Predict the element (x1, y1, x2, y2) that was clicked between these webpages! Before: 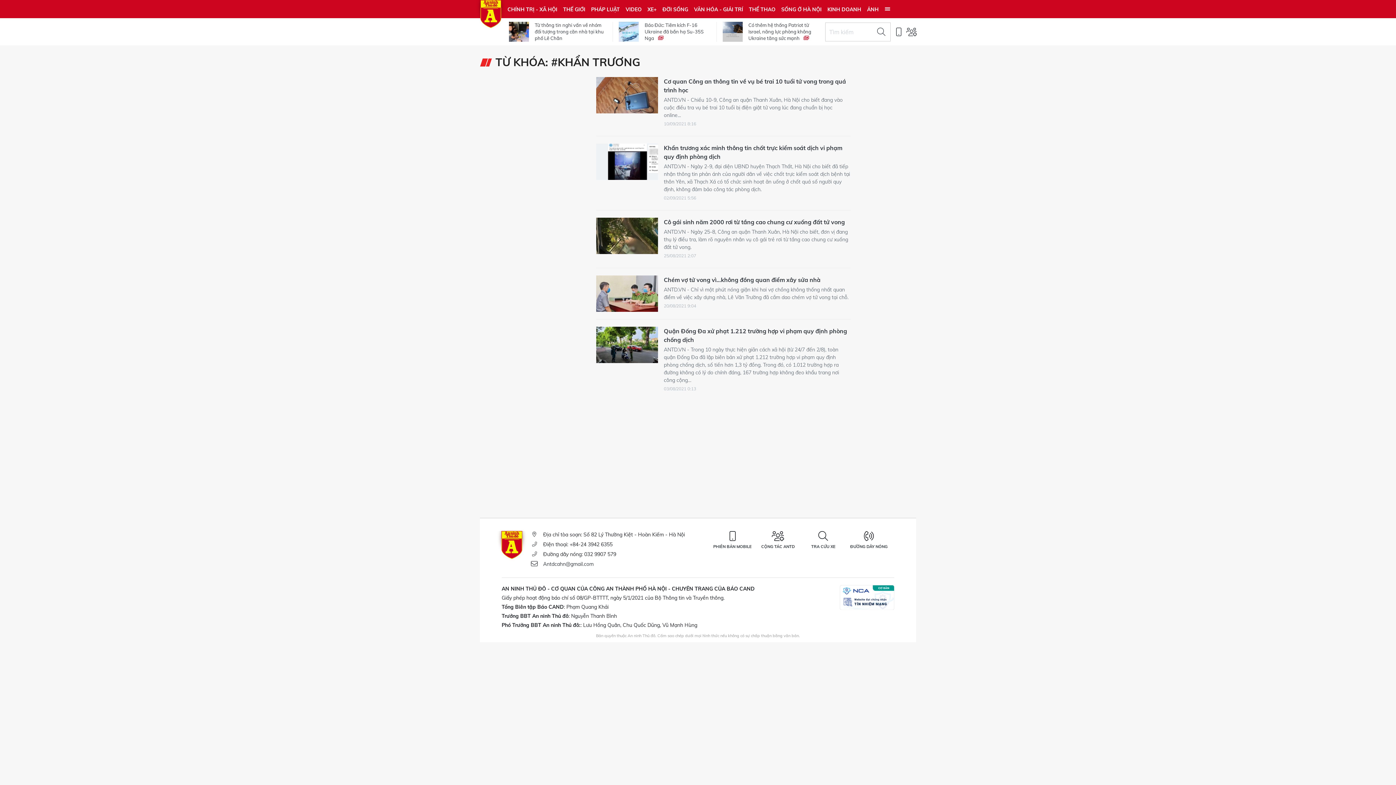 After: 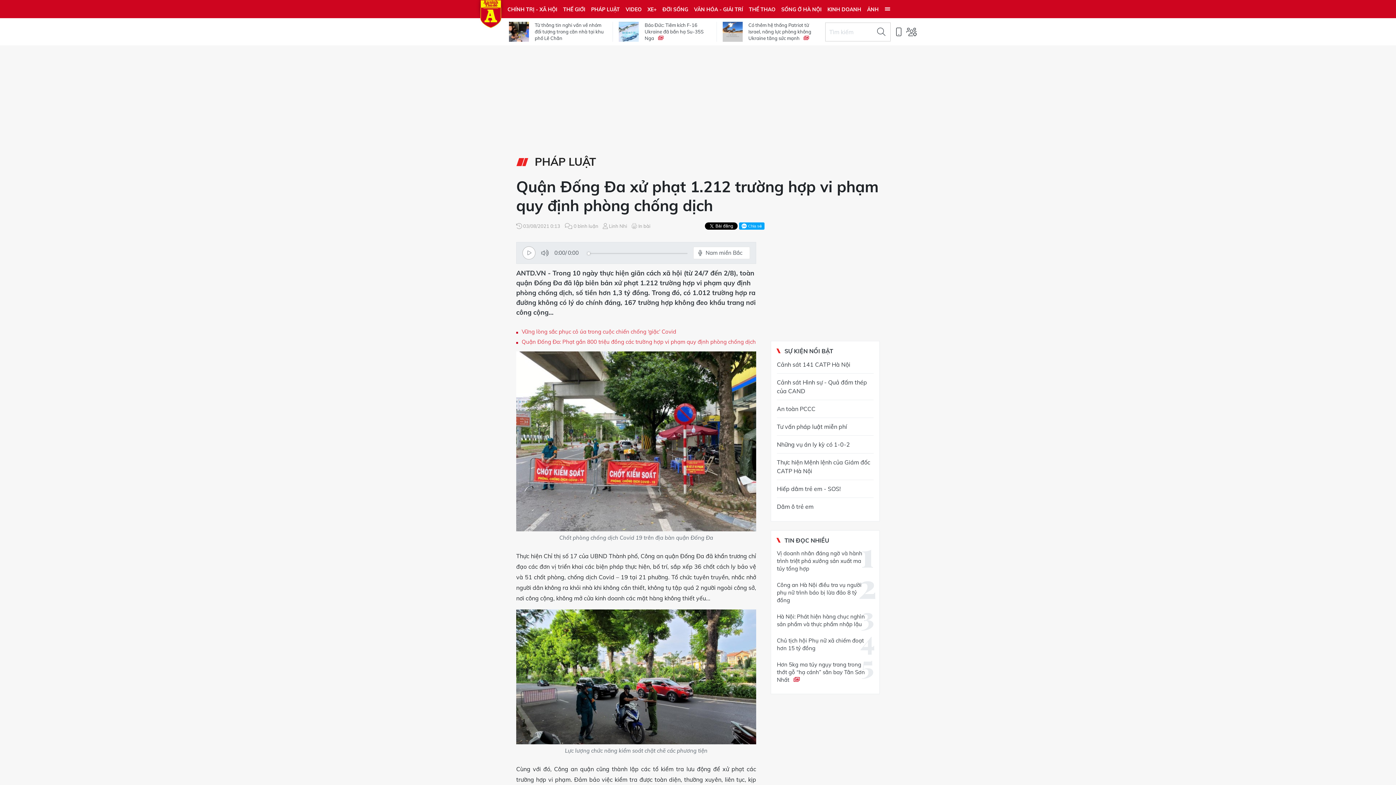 Action: bbox: (664, 326, 850, 344) label: Quận Đống Đa xử phạt 1.212 trường hợp vi phạm quy định phòng chống dịch